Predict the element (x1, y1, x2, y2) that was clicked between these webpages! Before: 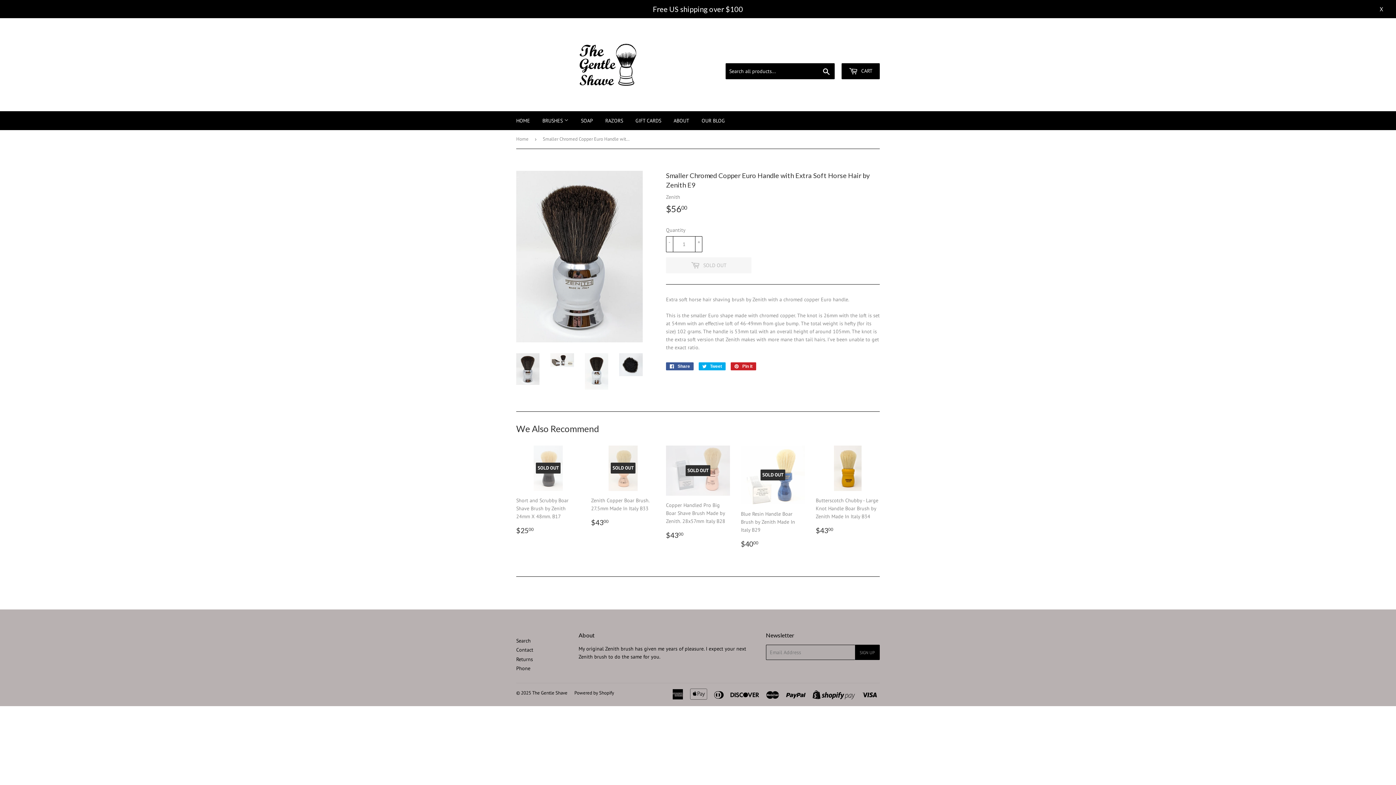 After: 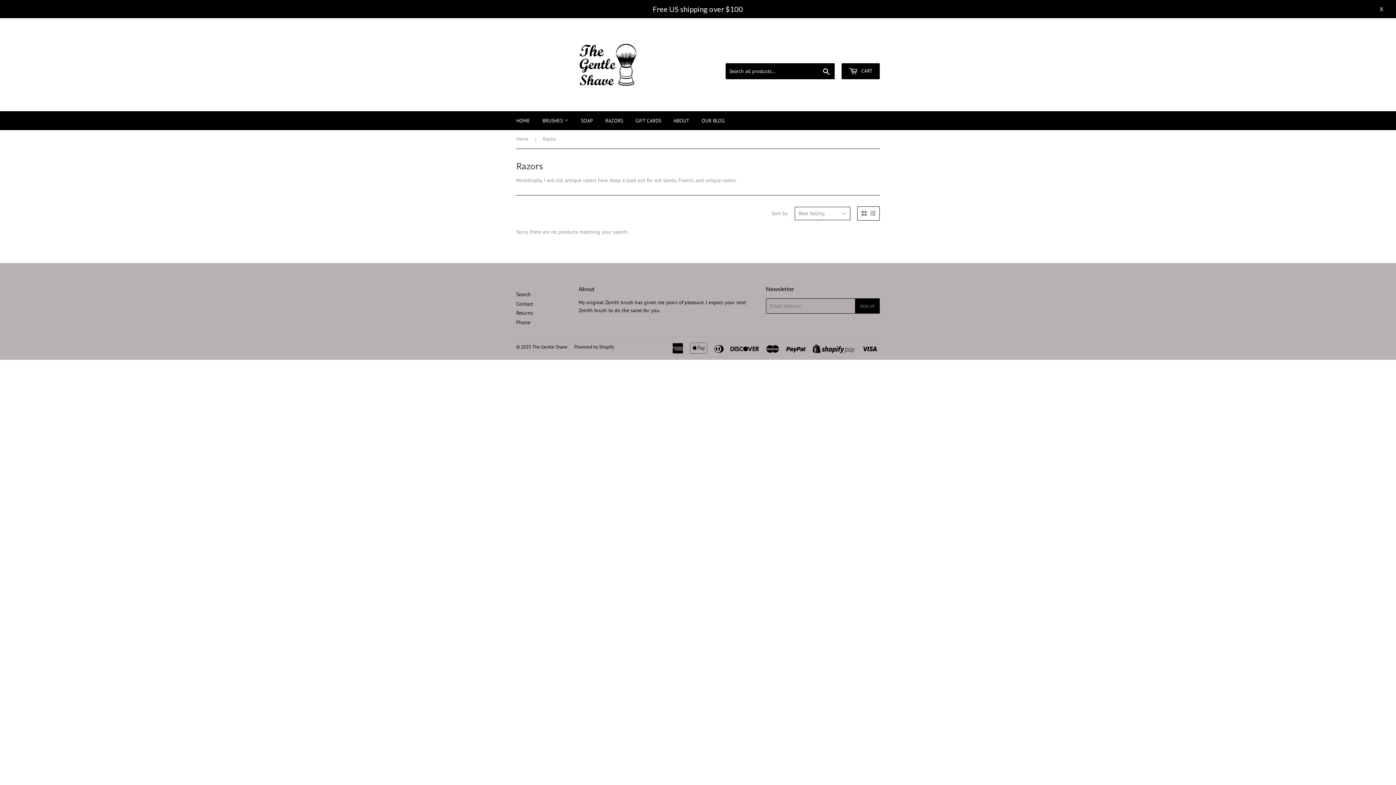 Action: bbox: (600, 111, 628, 130) label: RAZORS